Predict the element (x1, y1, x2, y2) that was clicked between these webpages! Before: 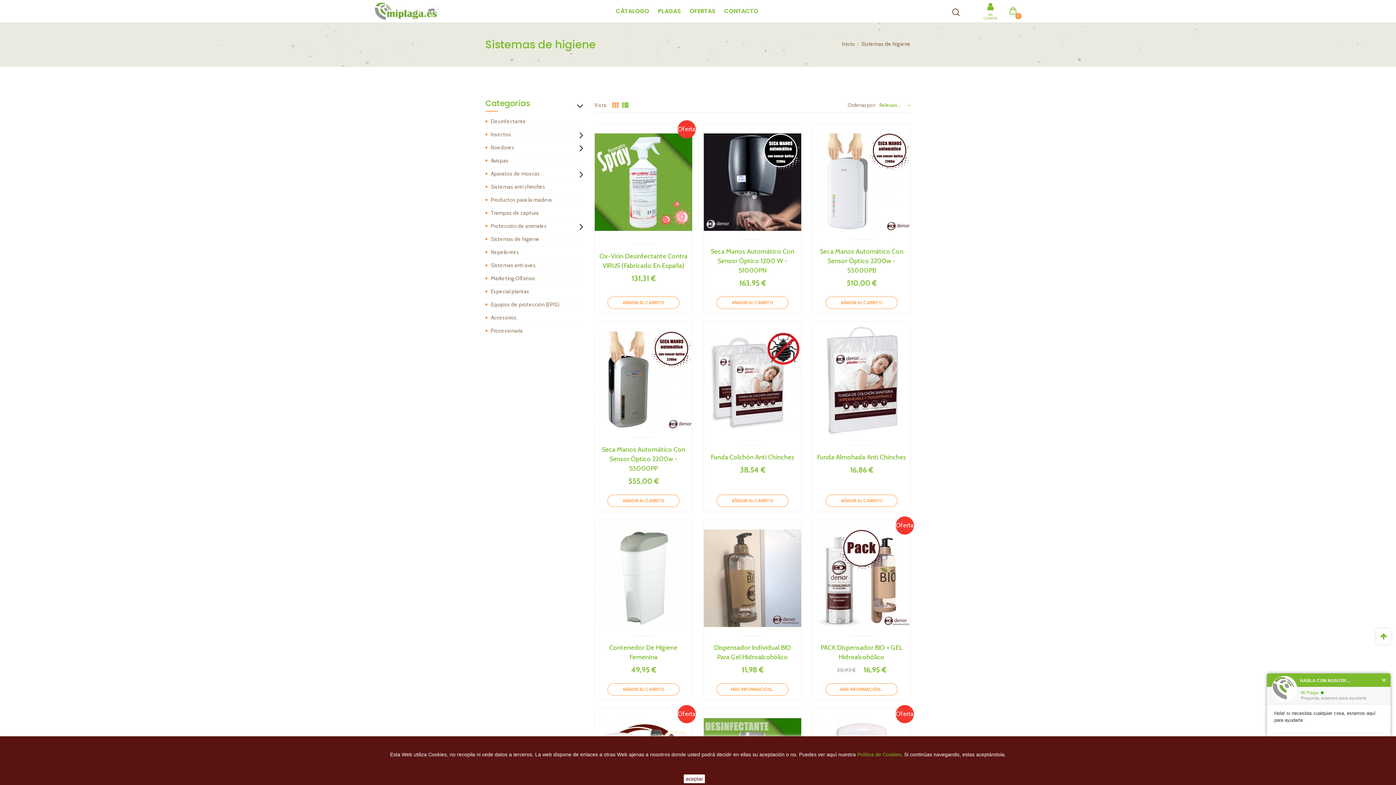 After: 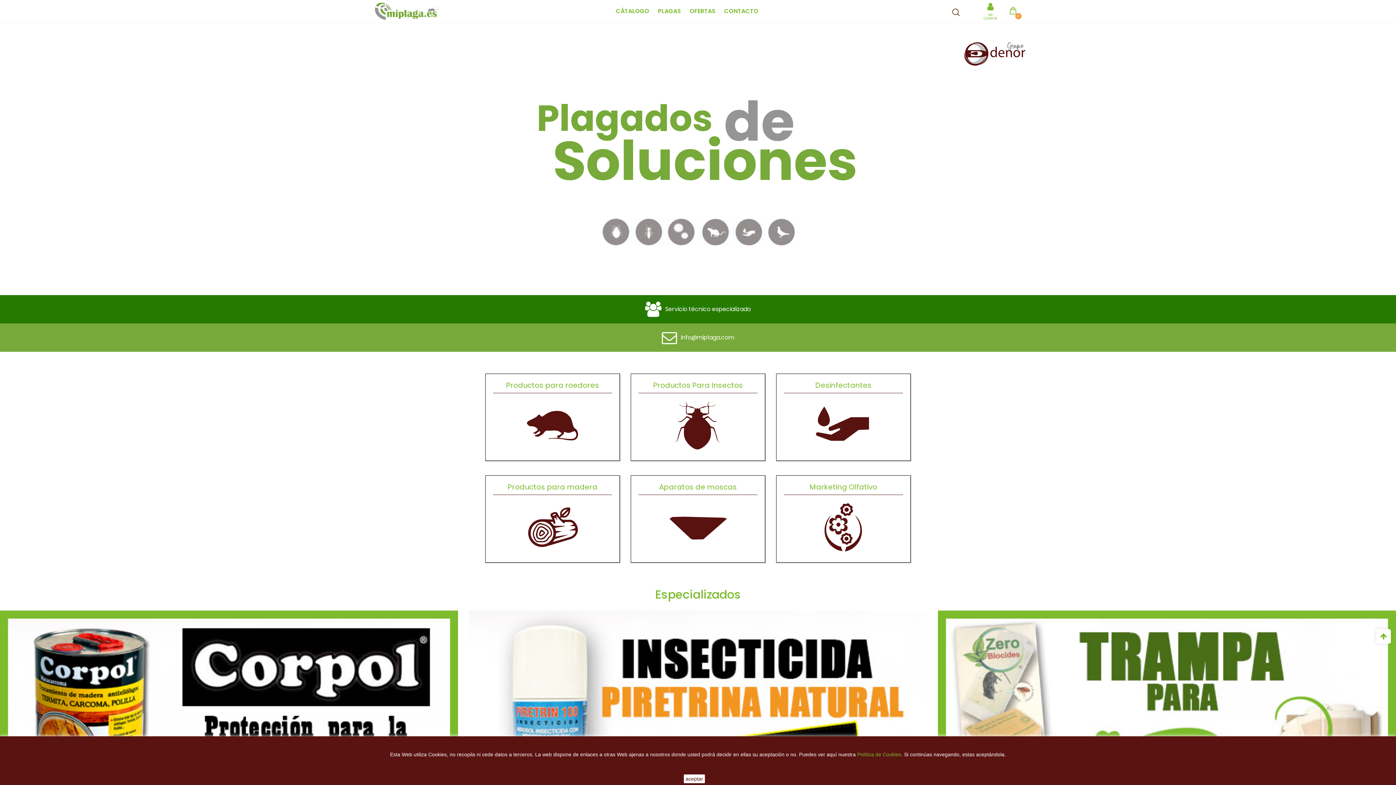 Action: bbox: (374, 2, 439, 20)